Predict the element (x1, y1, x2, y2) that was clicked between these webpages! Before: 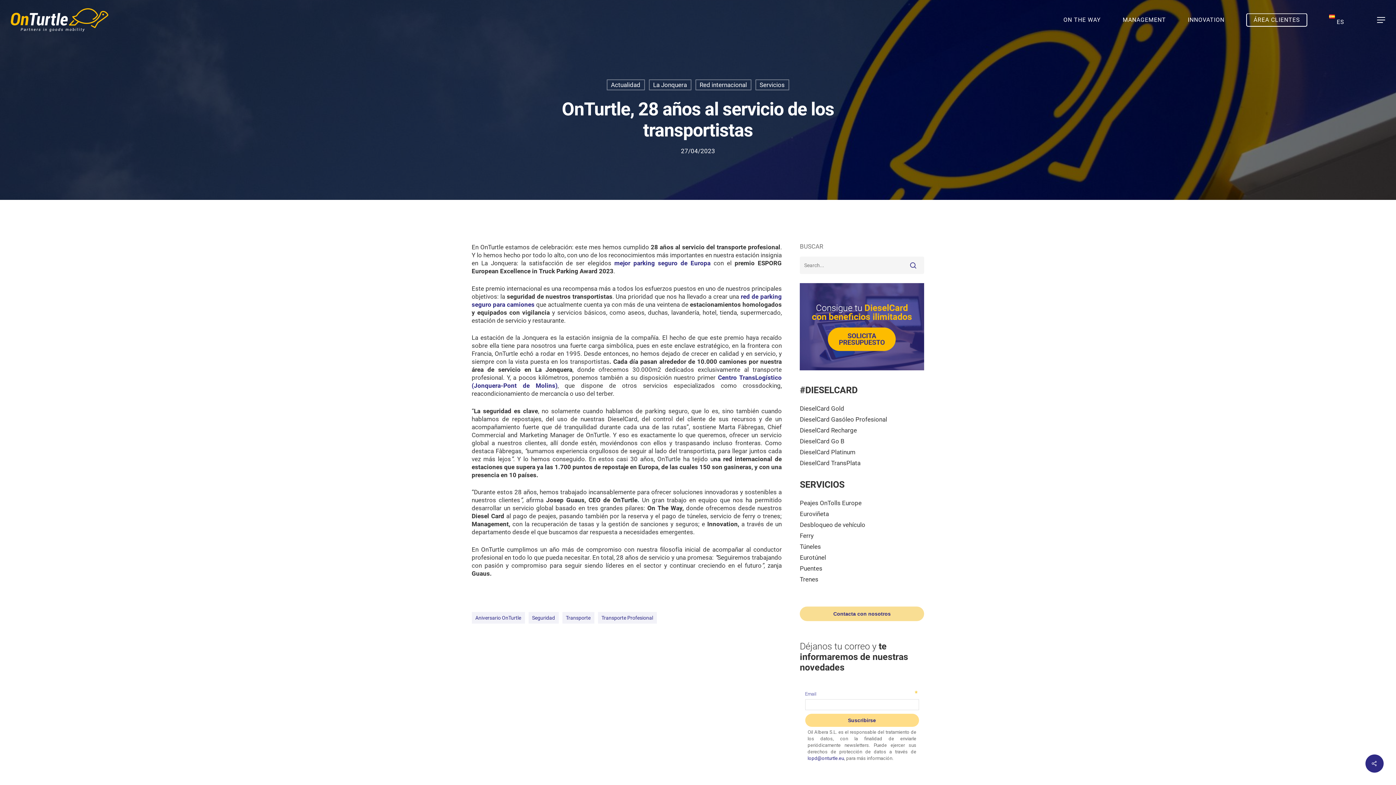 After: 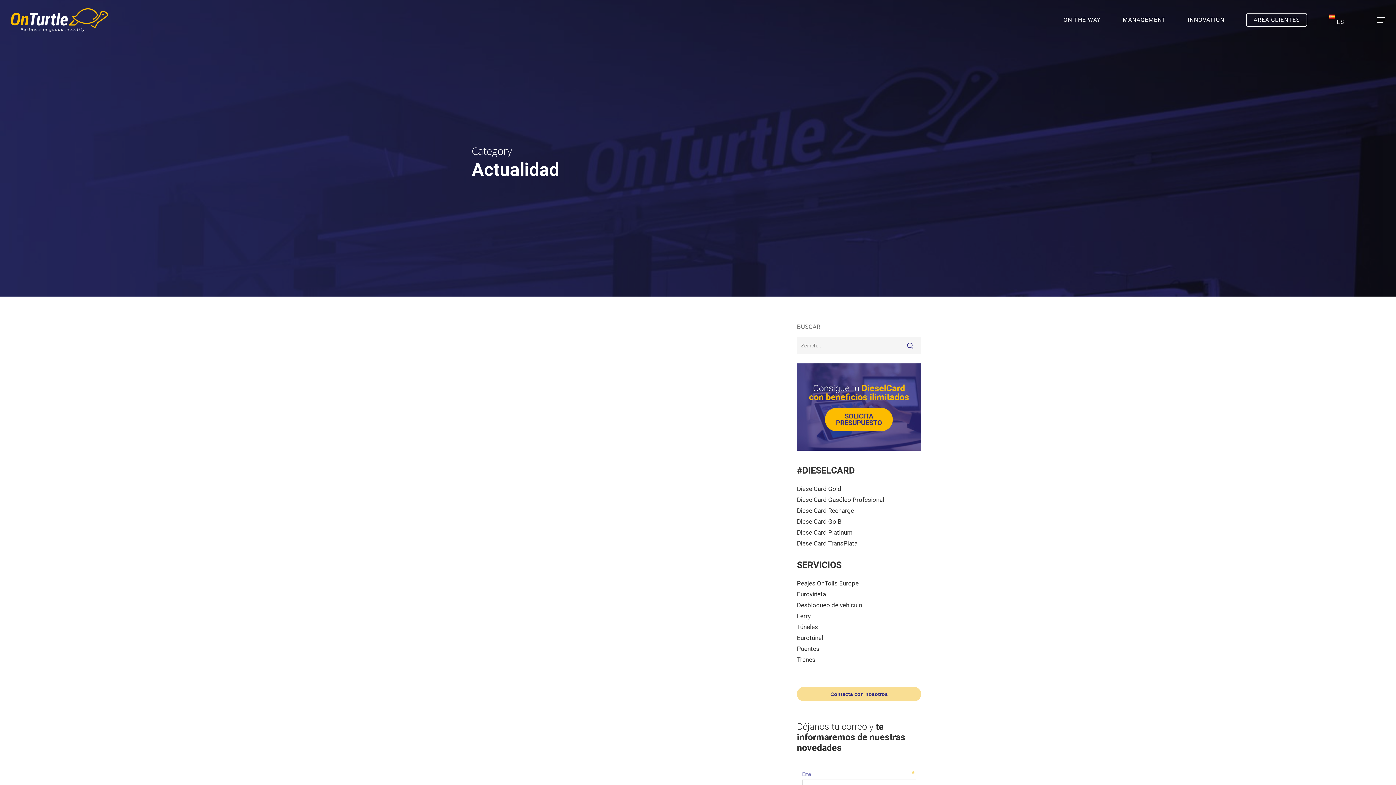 Action: label: Actualidad bbox: (606, 79, 644, 90)